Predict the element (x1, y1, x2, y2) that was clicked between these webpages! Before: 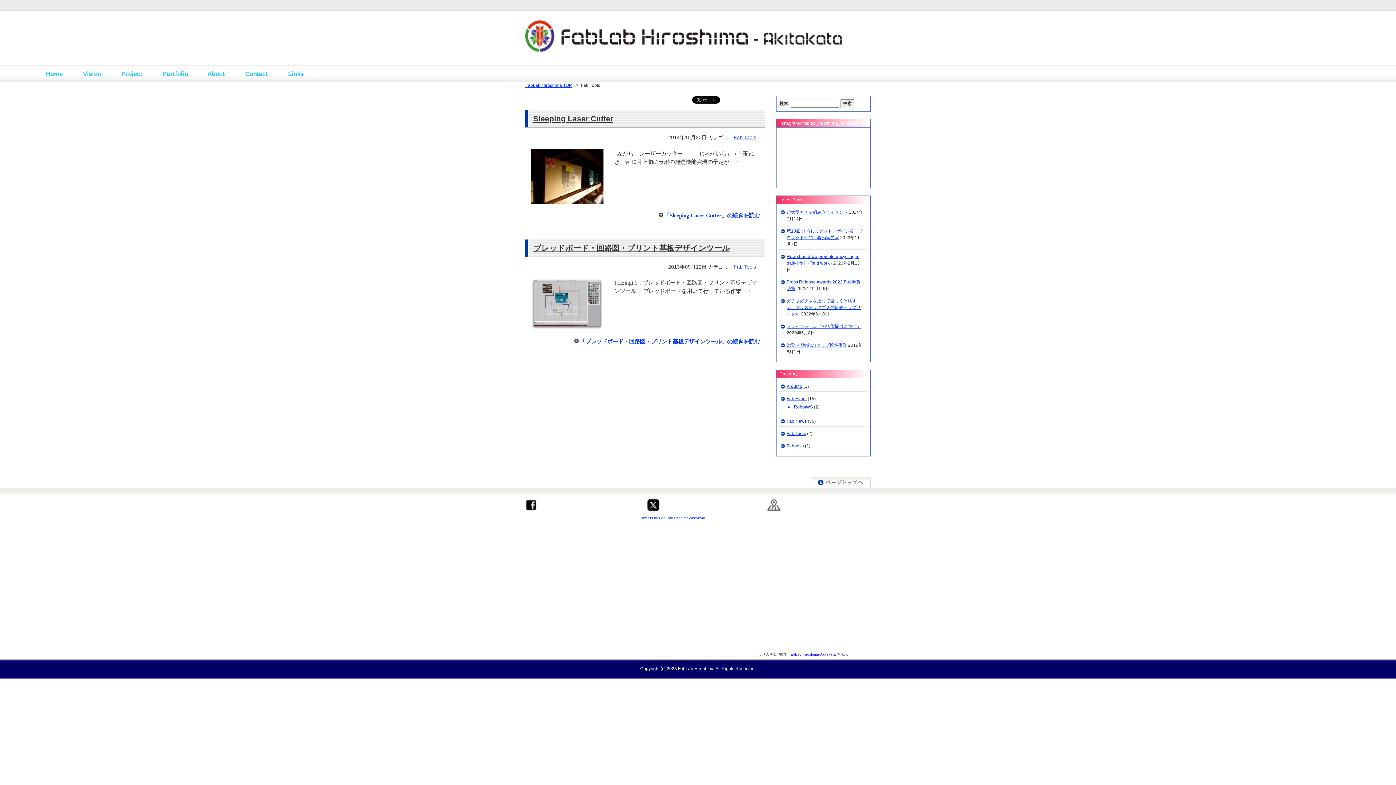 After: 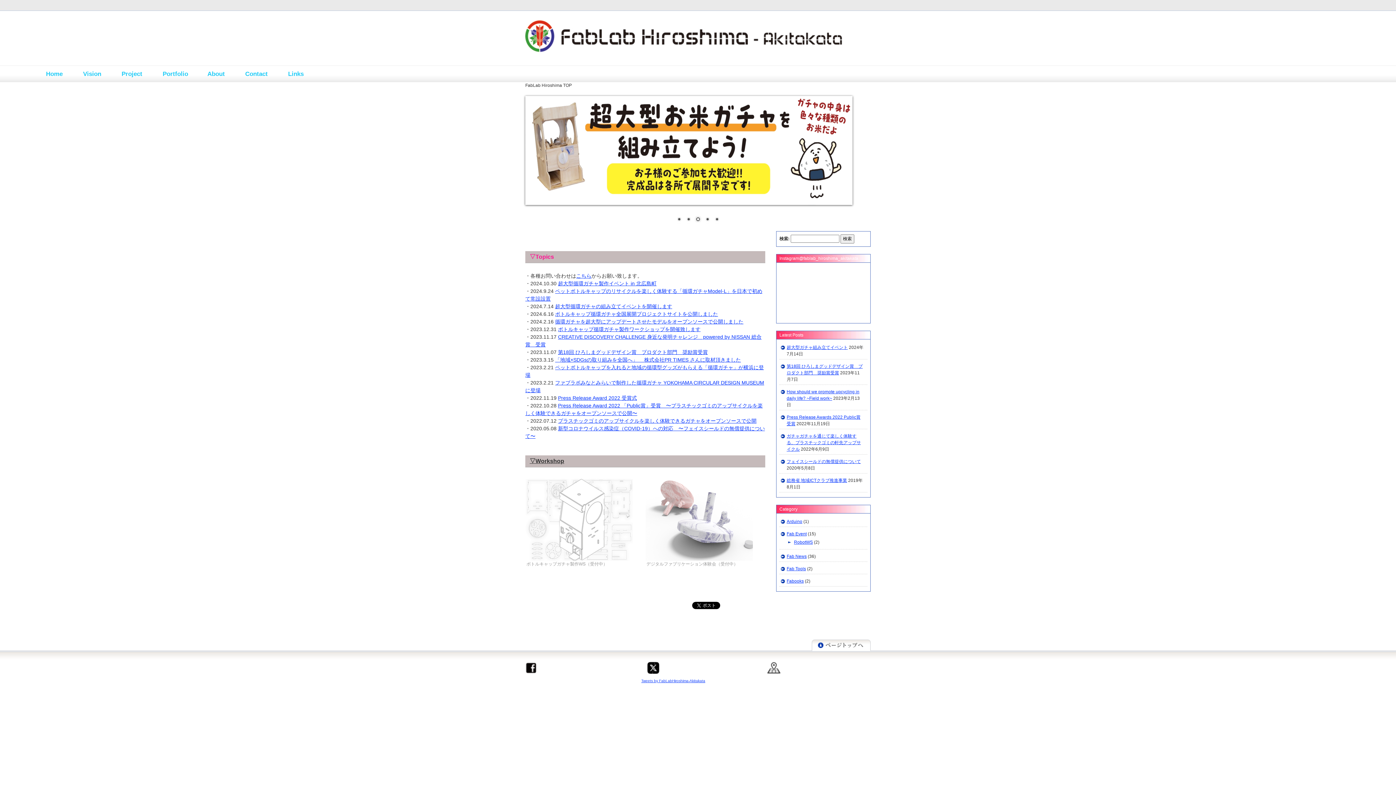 Action: bbox: (40, 69, 67, 78) label: Home